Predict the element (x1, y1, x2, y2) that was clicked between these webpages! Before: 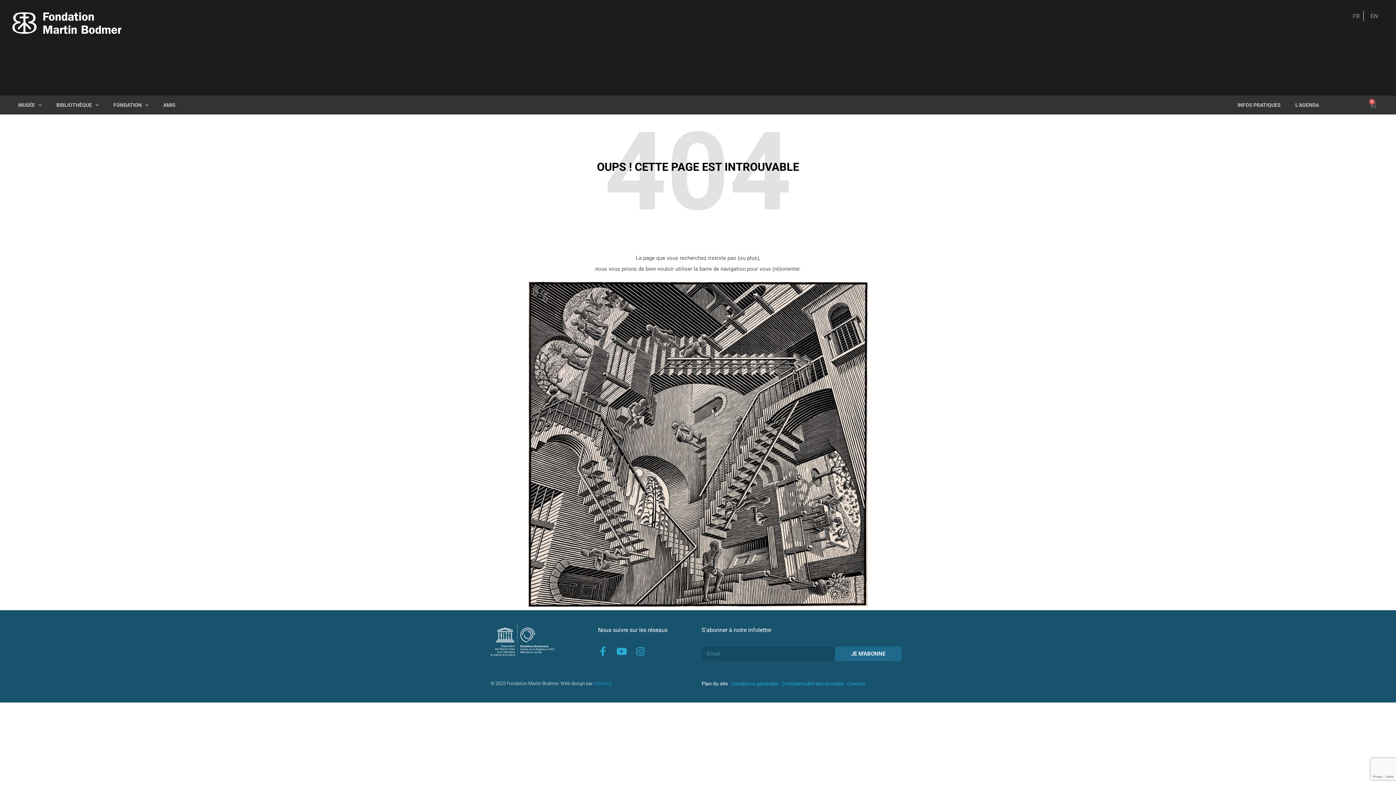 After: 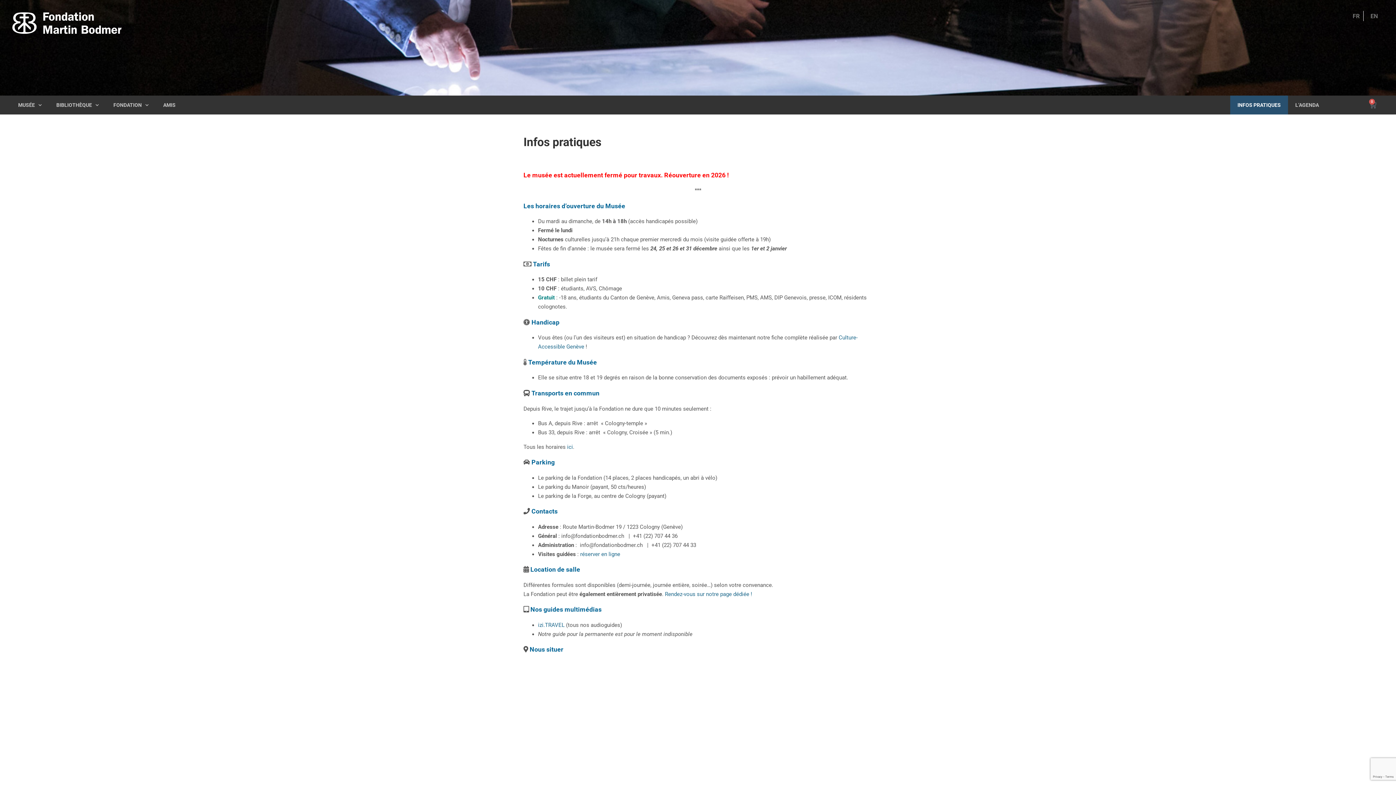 Action: label: INFOS PRATIQUES bbox: (1230, 95, 1288, 114)